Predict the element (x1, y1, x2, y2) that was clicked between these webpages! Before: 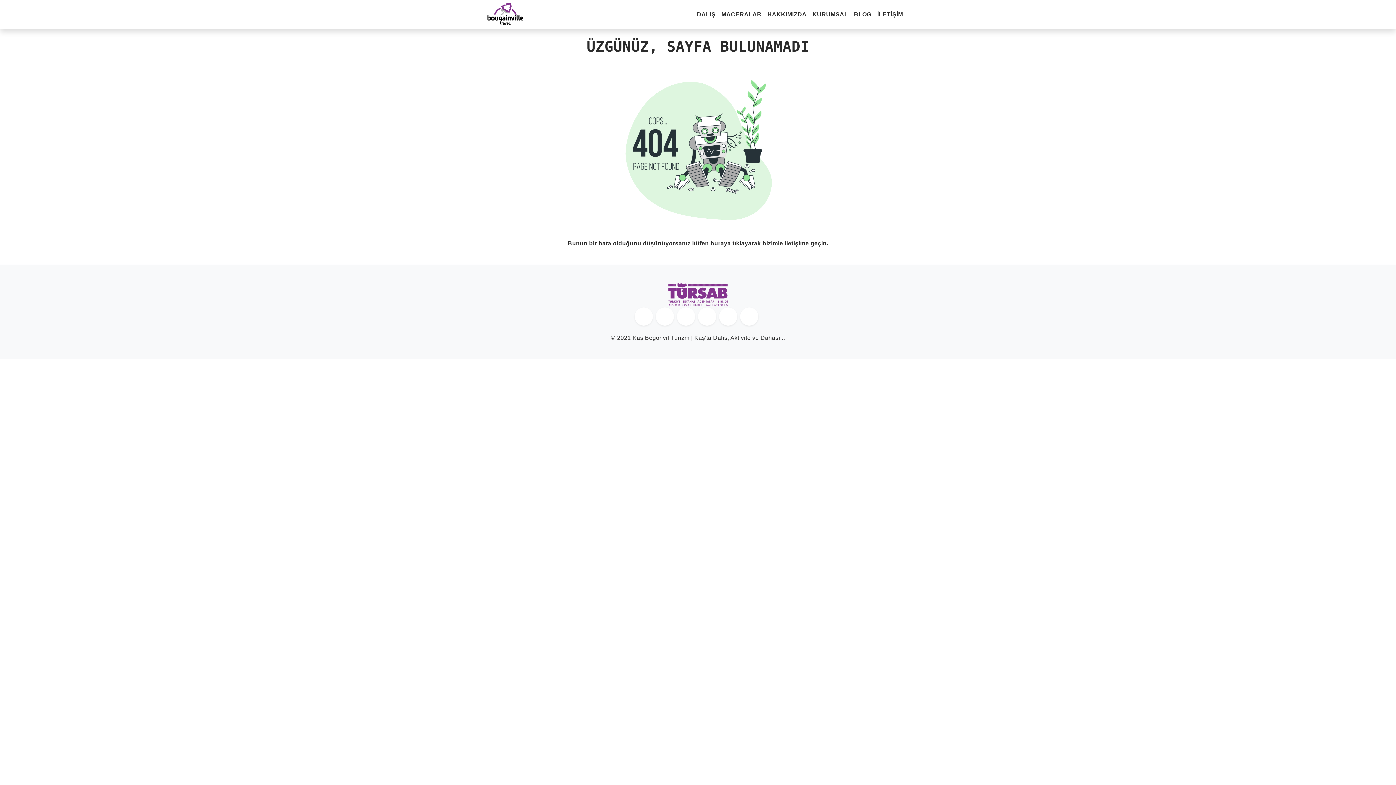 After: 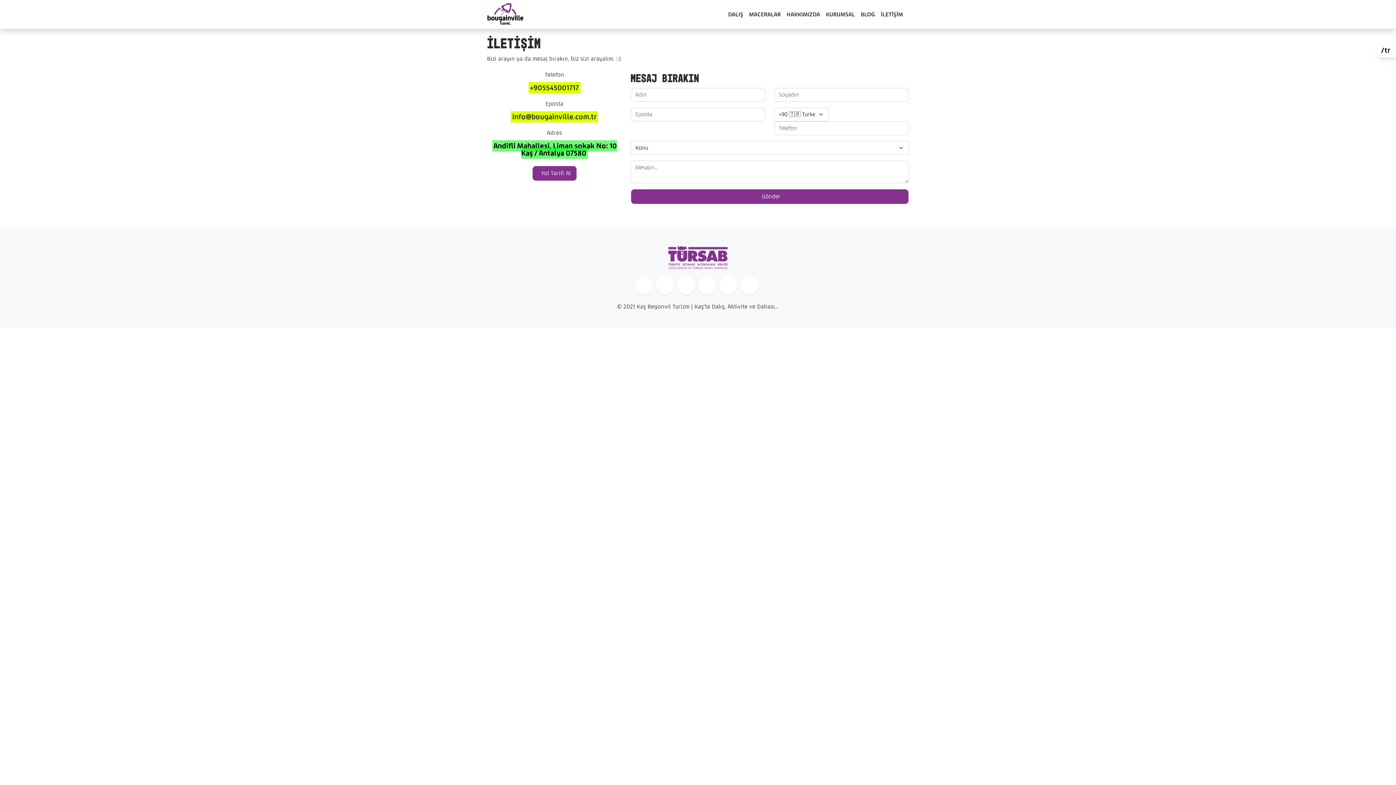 Action: label: Bunun bir hata olduğunu düşünüyorsanız lütfen buraya tıklayarak bizimle iletişime geçin. bbox: (567, 240, 828, 246)